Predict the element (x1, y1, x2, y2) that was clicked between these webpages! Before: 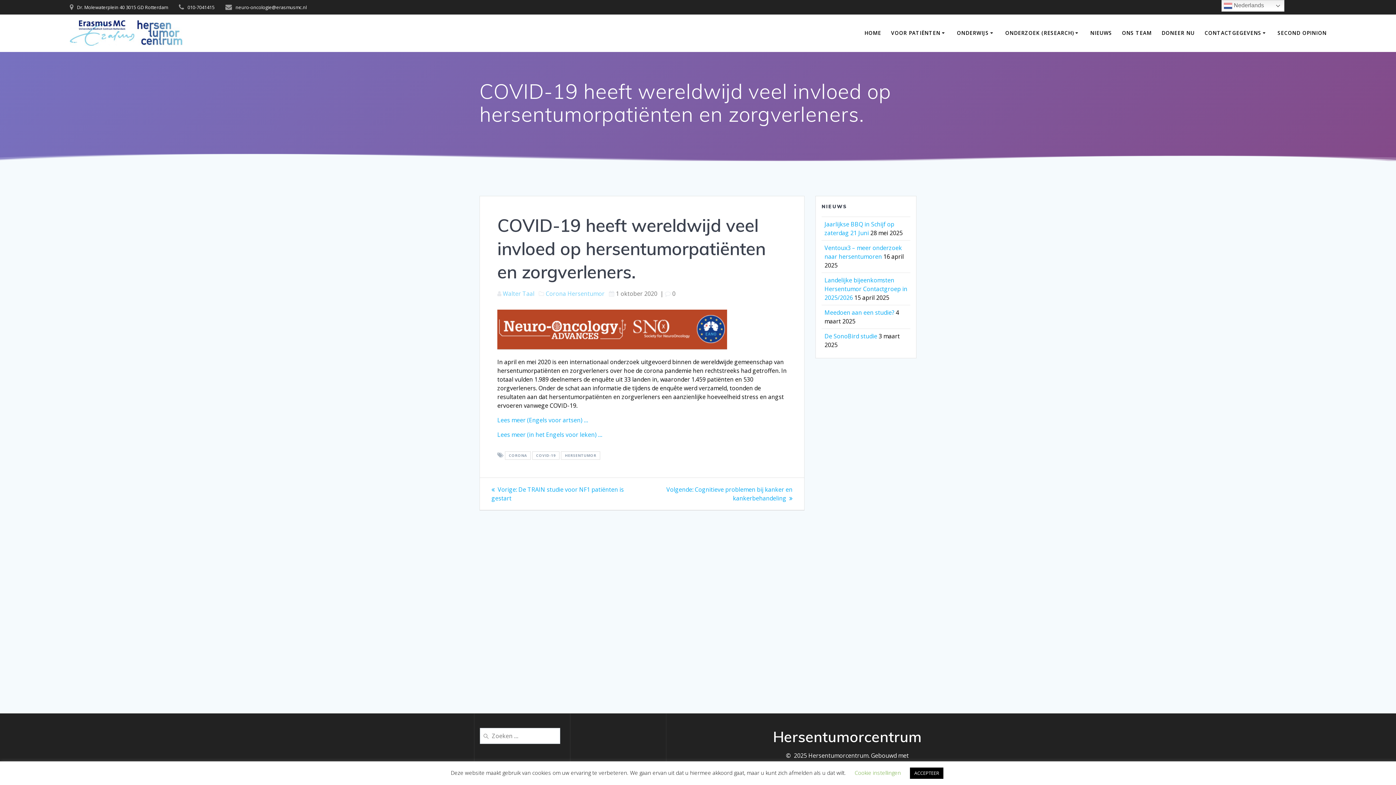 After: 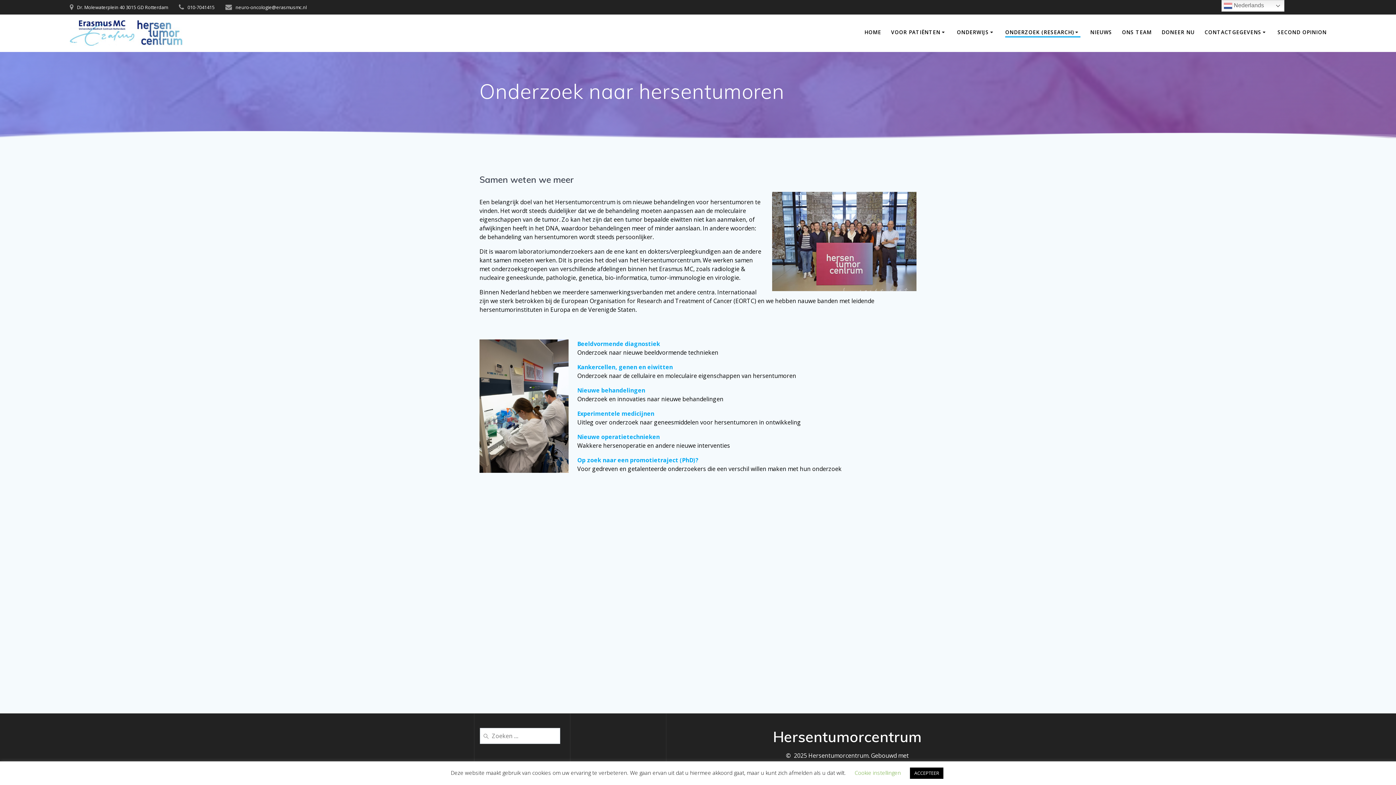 Action: label: ONDERZOEK (RESEARCH) bbox: (1005, 29, 1080, 37)